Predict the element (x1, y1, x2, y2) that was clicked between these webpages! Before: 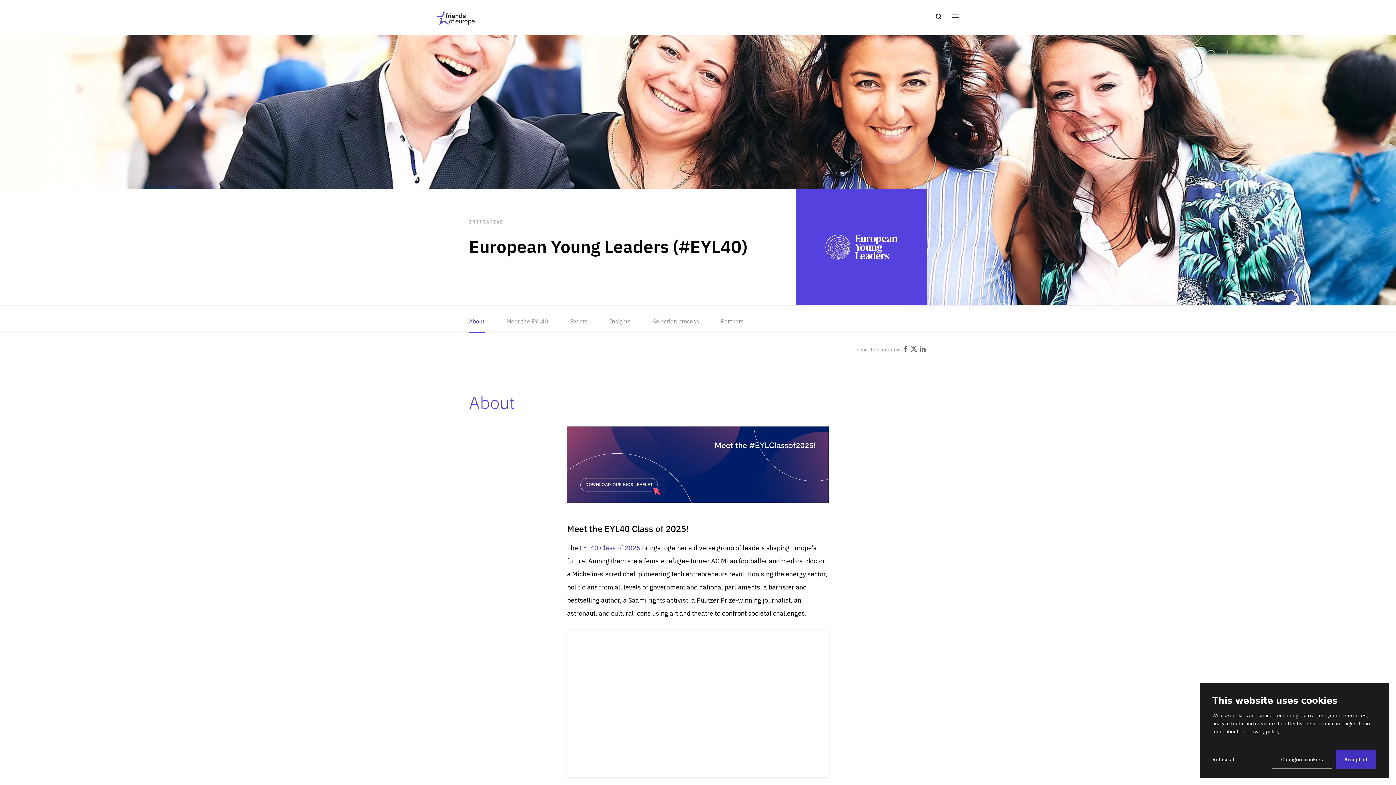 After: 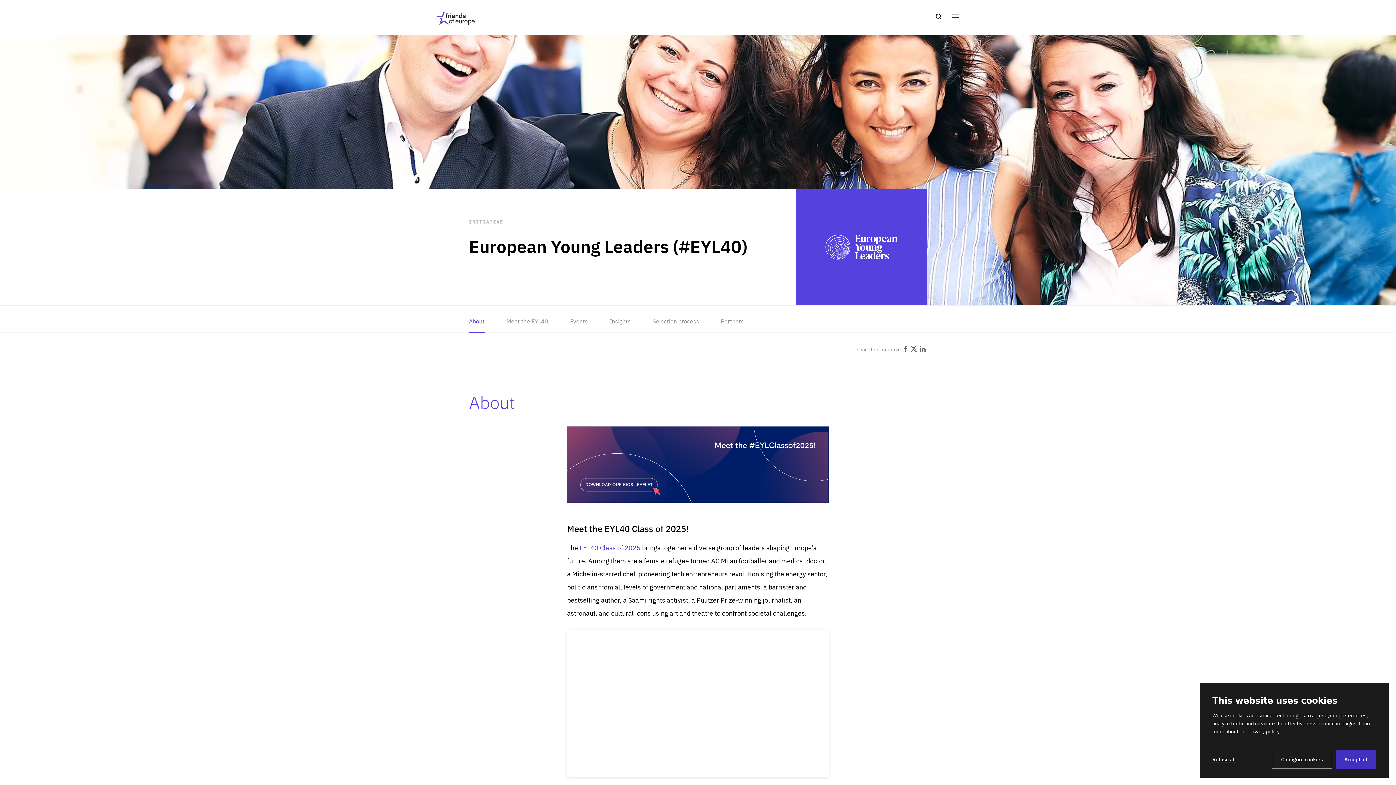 Action: label: EYL40 Class of 2025 bbox: (579, 543, 640, 552)